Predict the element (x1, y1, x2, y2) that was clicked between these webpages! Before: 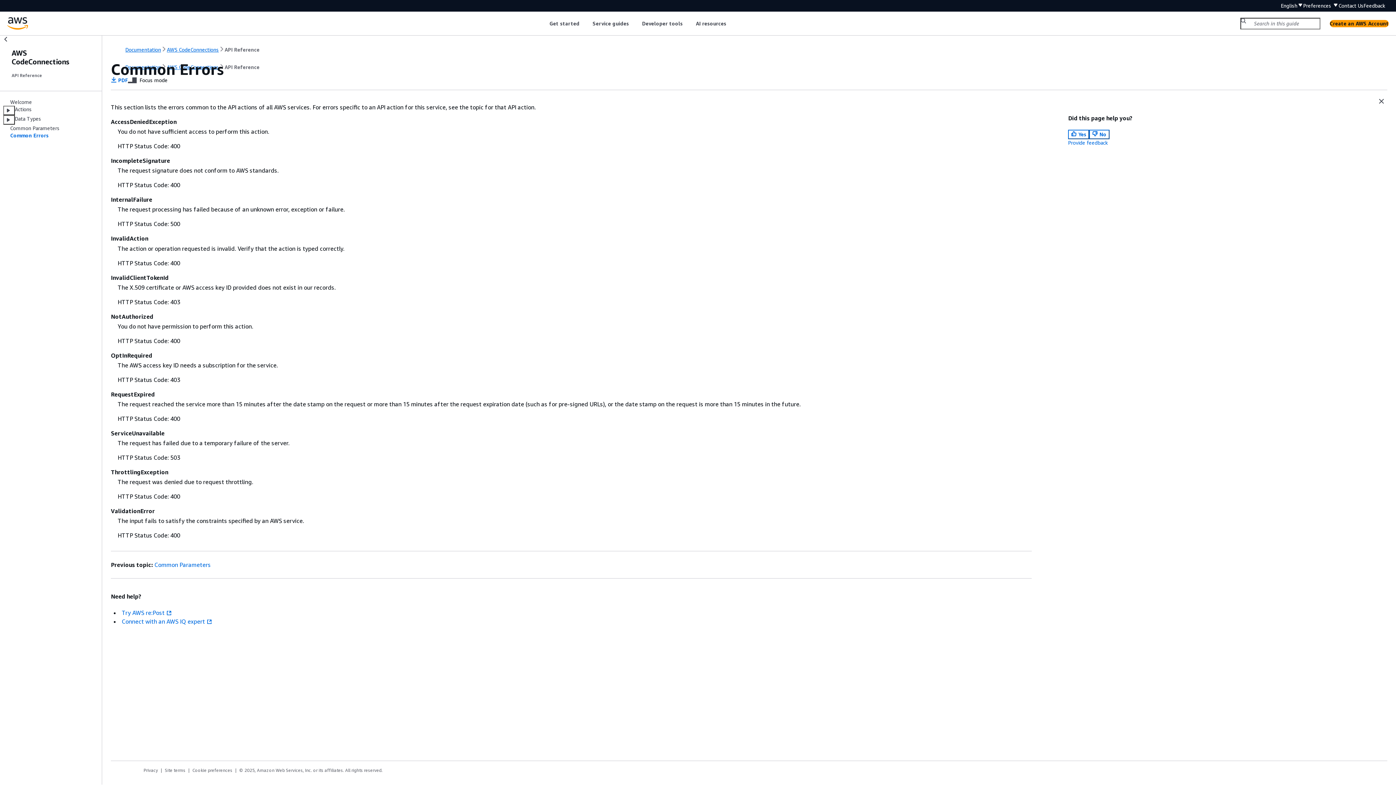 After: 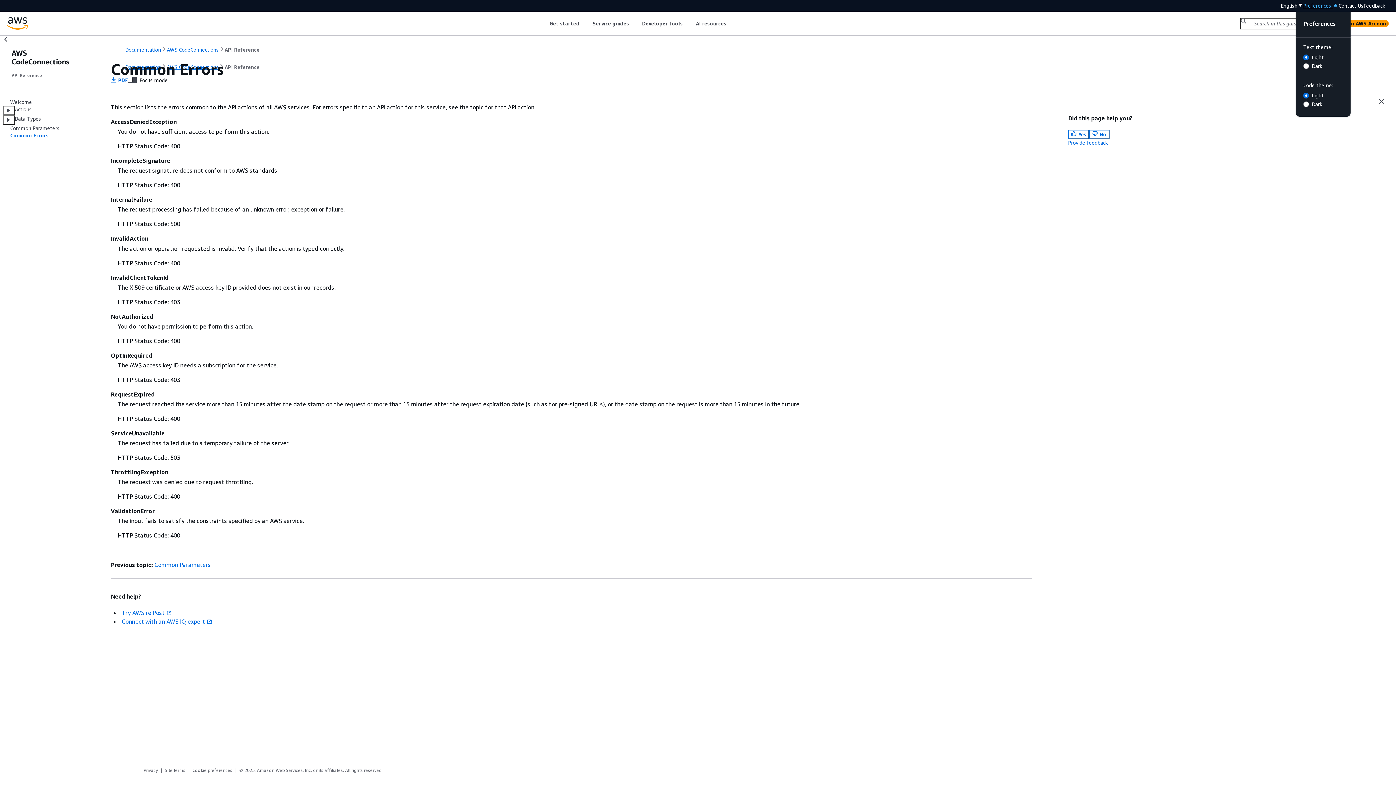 Action: bbox: (1303, 2, 1338, 8) label: preferences